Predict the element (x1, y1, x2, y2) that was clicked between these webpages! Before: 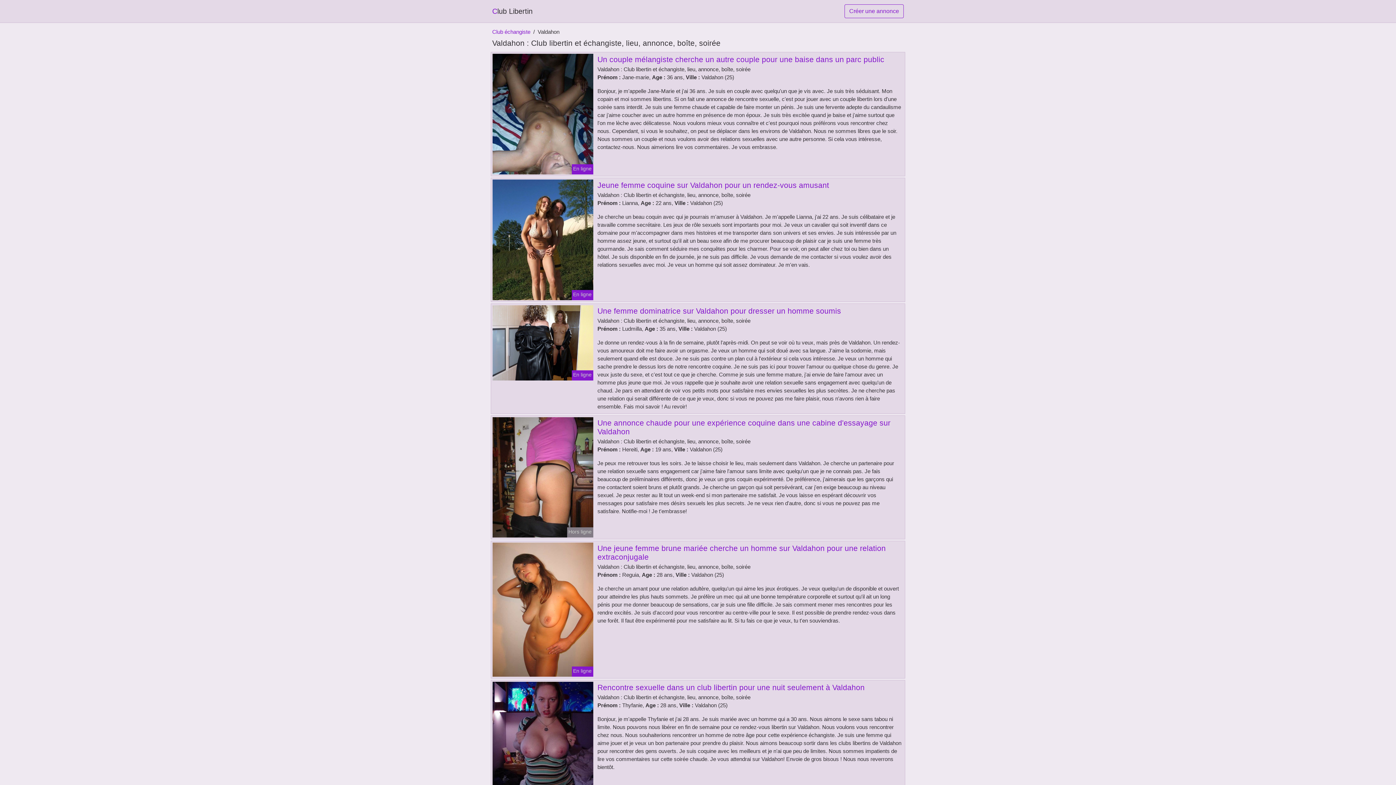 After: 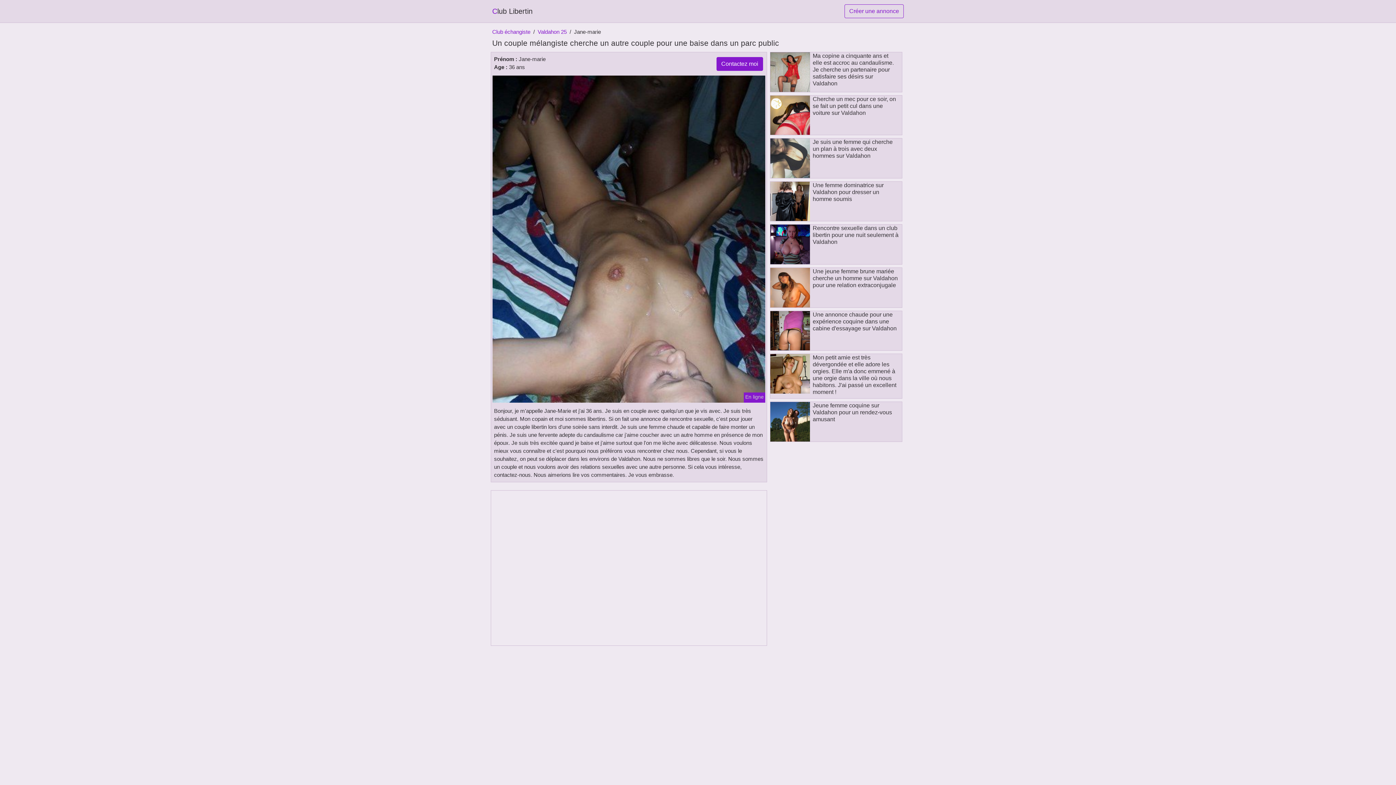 Action: bbox: (491, 110, 594, 116)